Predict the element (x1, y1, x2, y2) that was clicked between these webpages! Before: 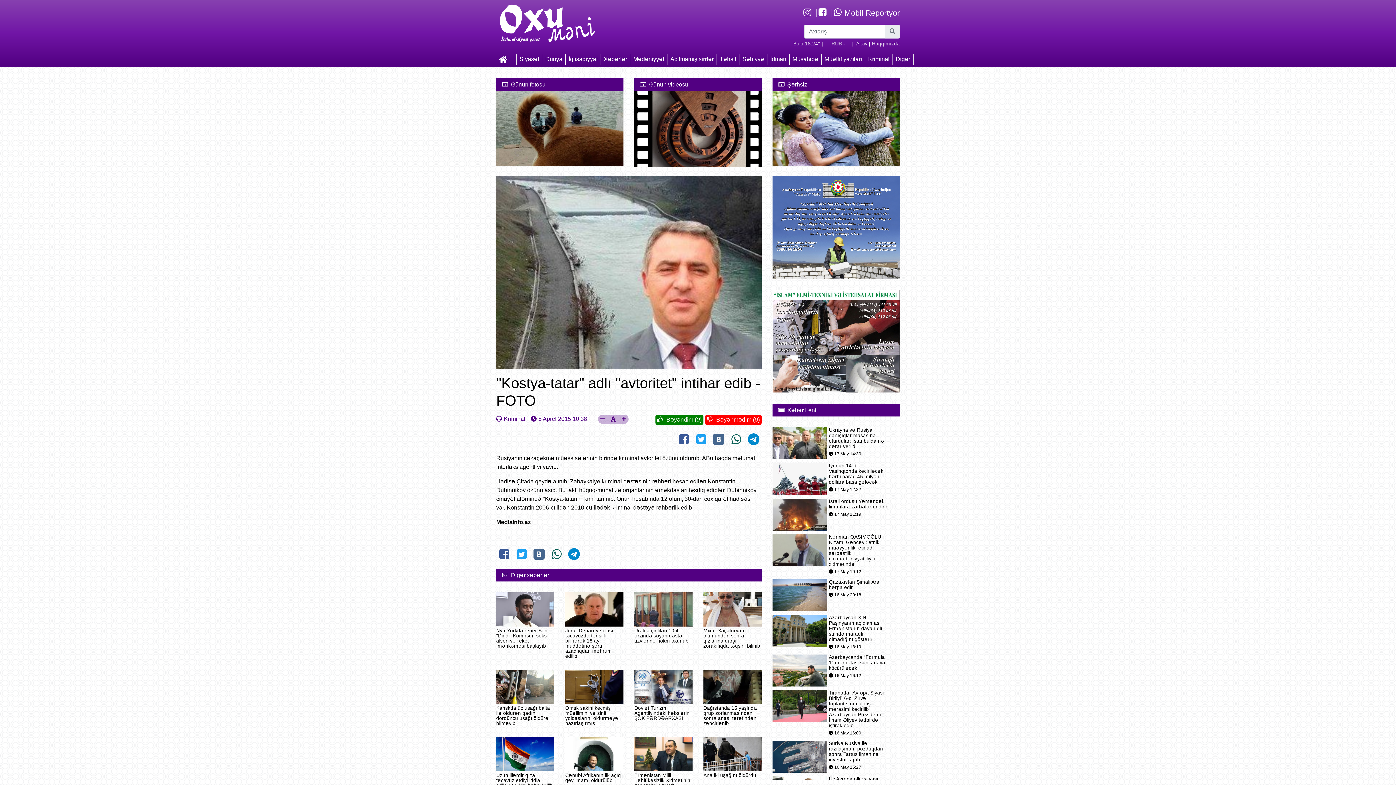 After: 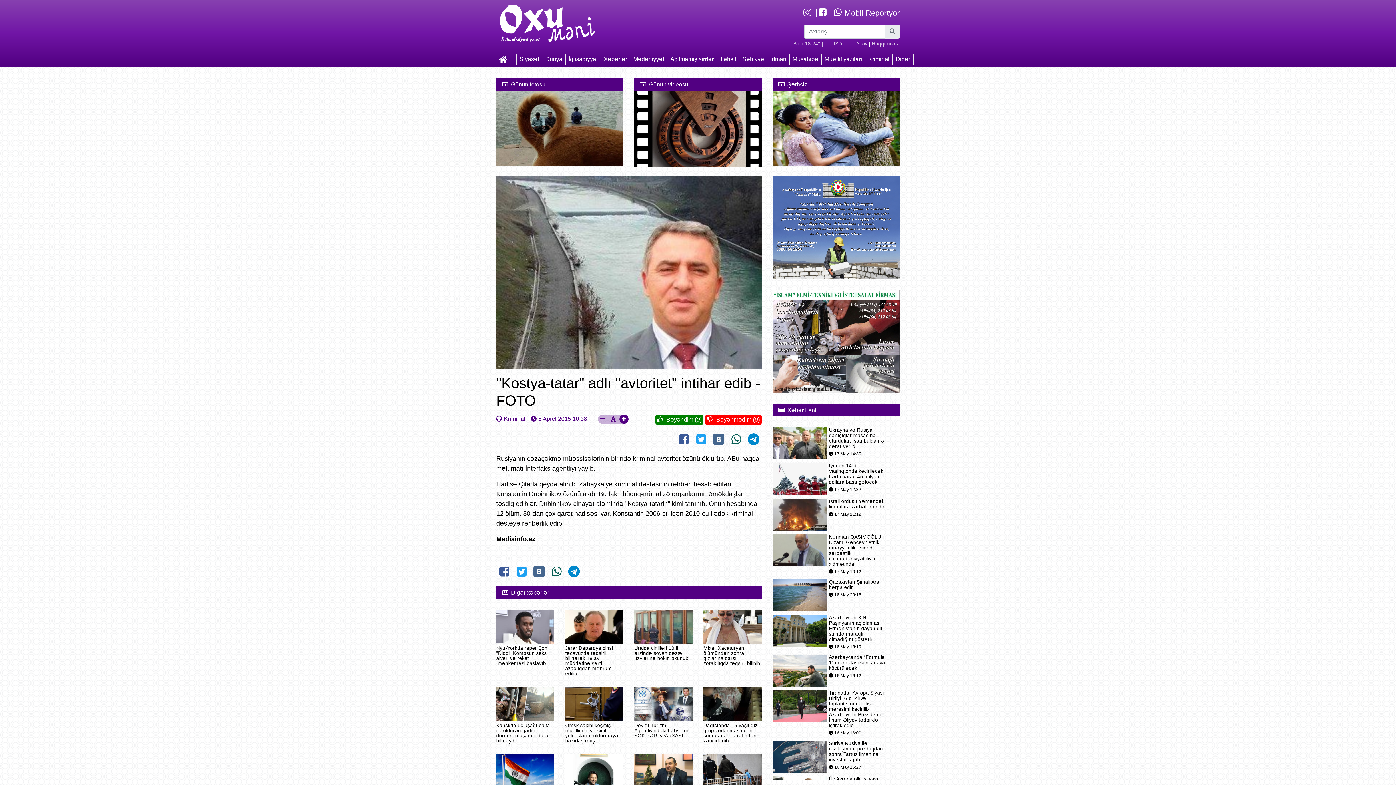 Action: bbox: (619, 414, 628, 424)